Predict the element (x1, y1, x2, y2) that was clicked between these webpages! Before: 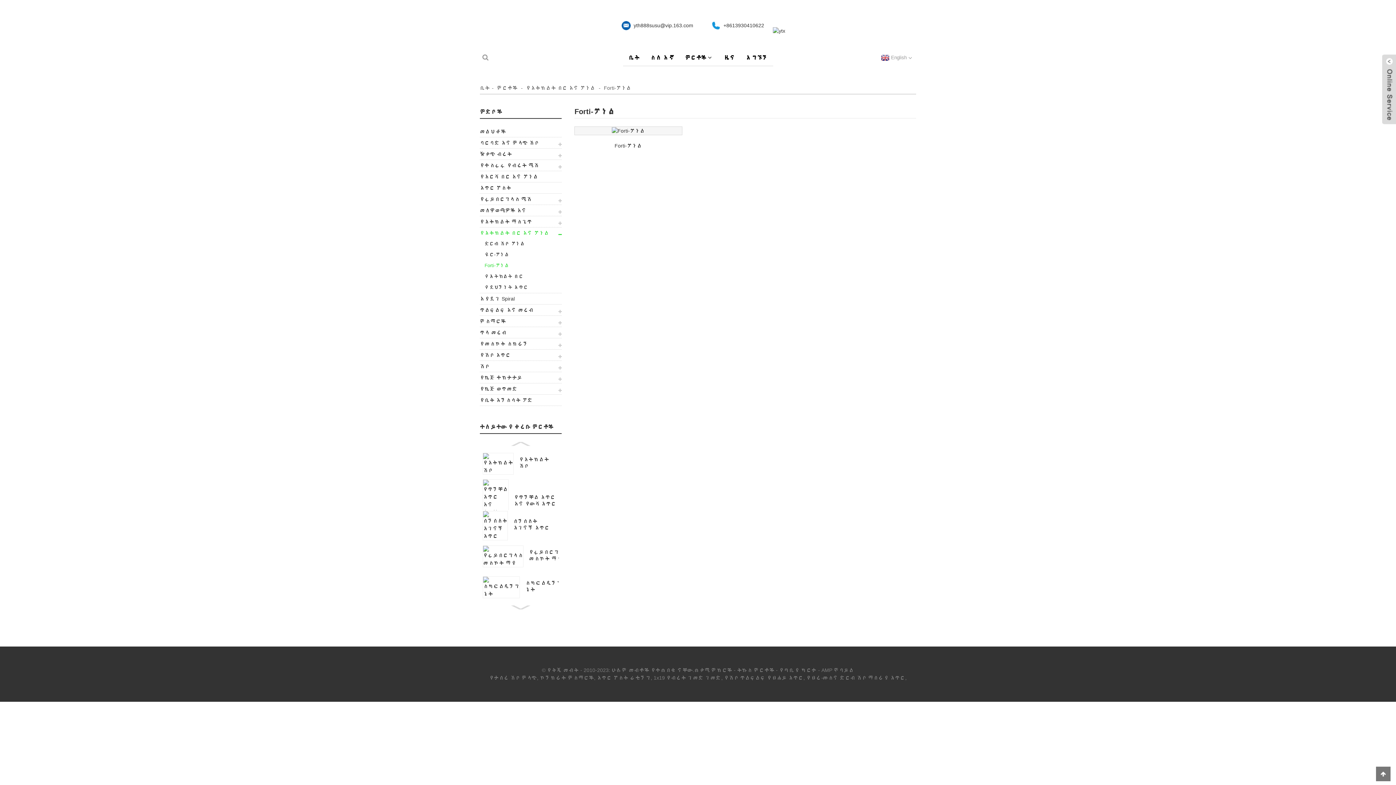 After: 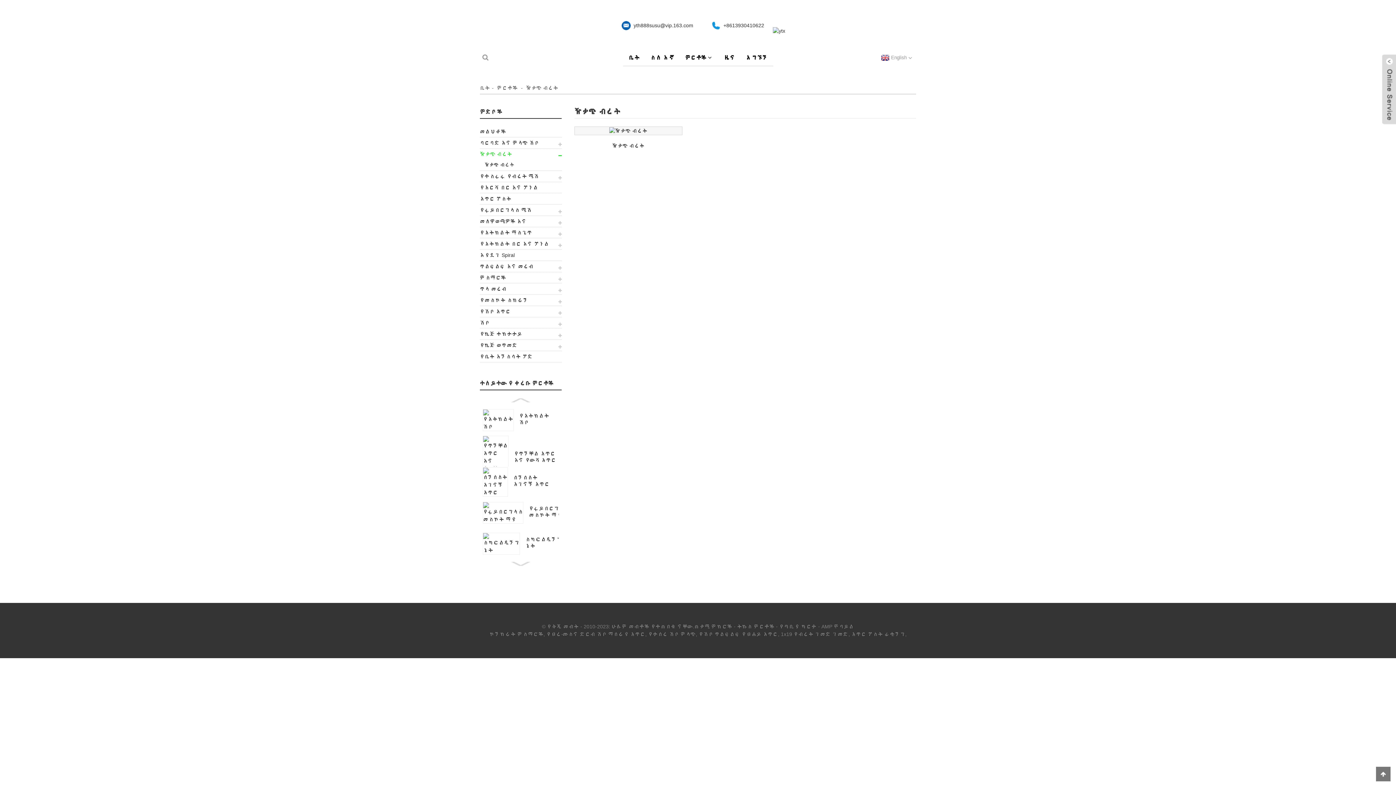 Action: bbox: (480, 148, 554, 159) label: ዥቃጭ ብረት